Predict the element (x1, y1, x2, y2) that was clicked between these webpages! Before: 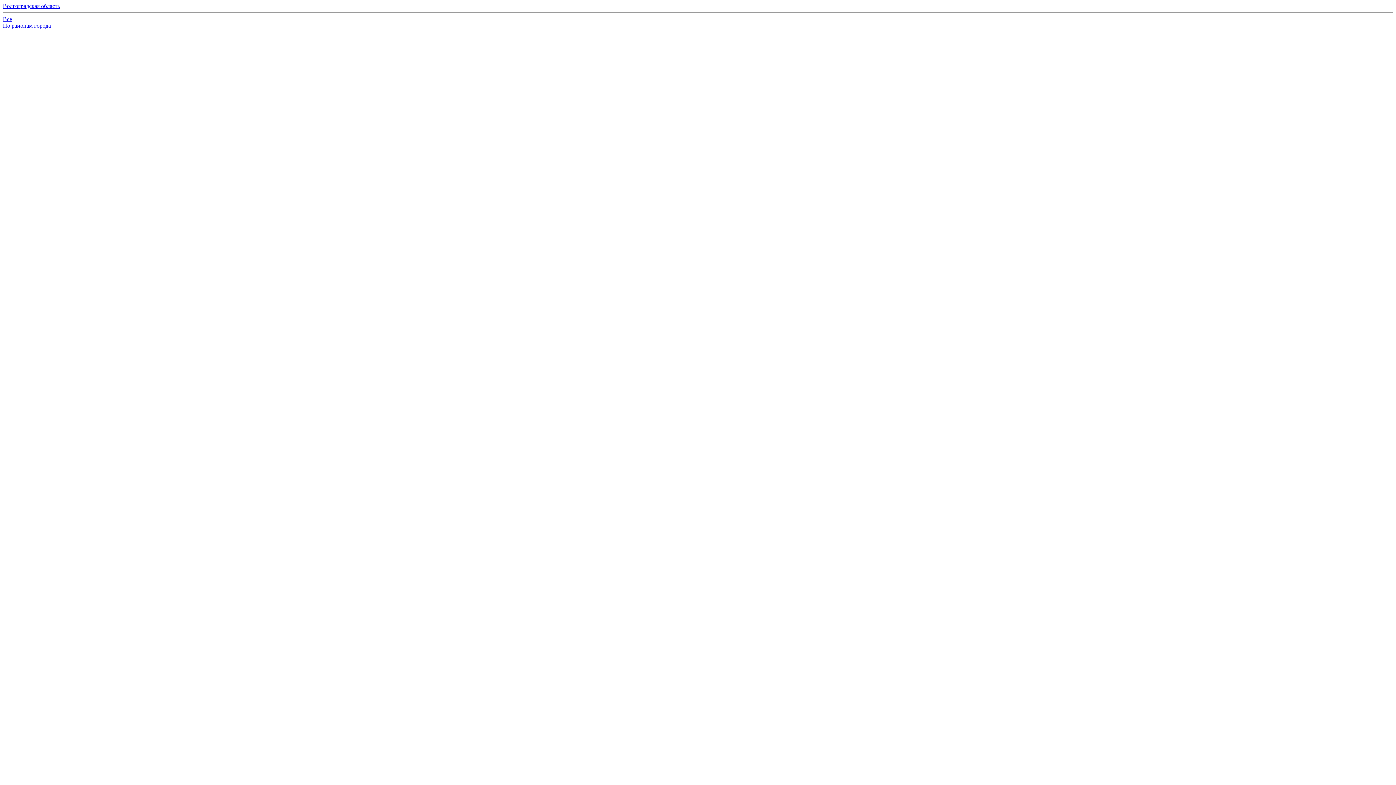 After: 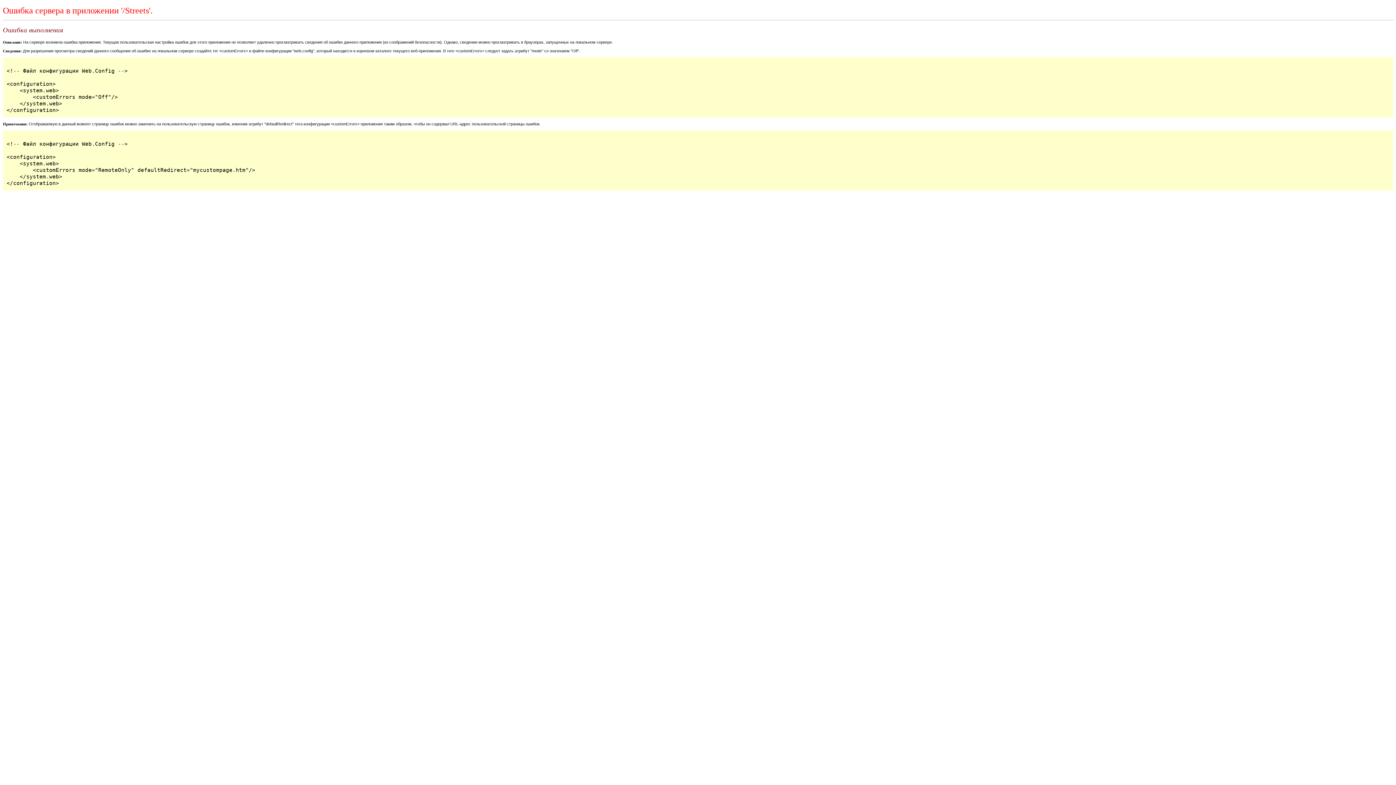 Action: bbox: (2, 16, 12, 22) label: Все